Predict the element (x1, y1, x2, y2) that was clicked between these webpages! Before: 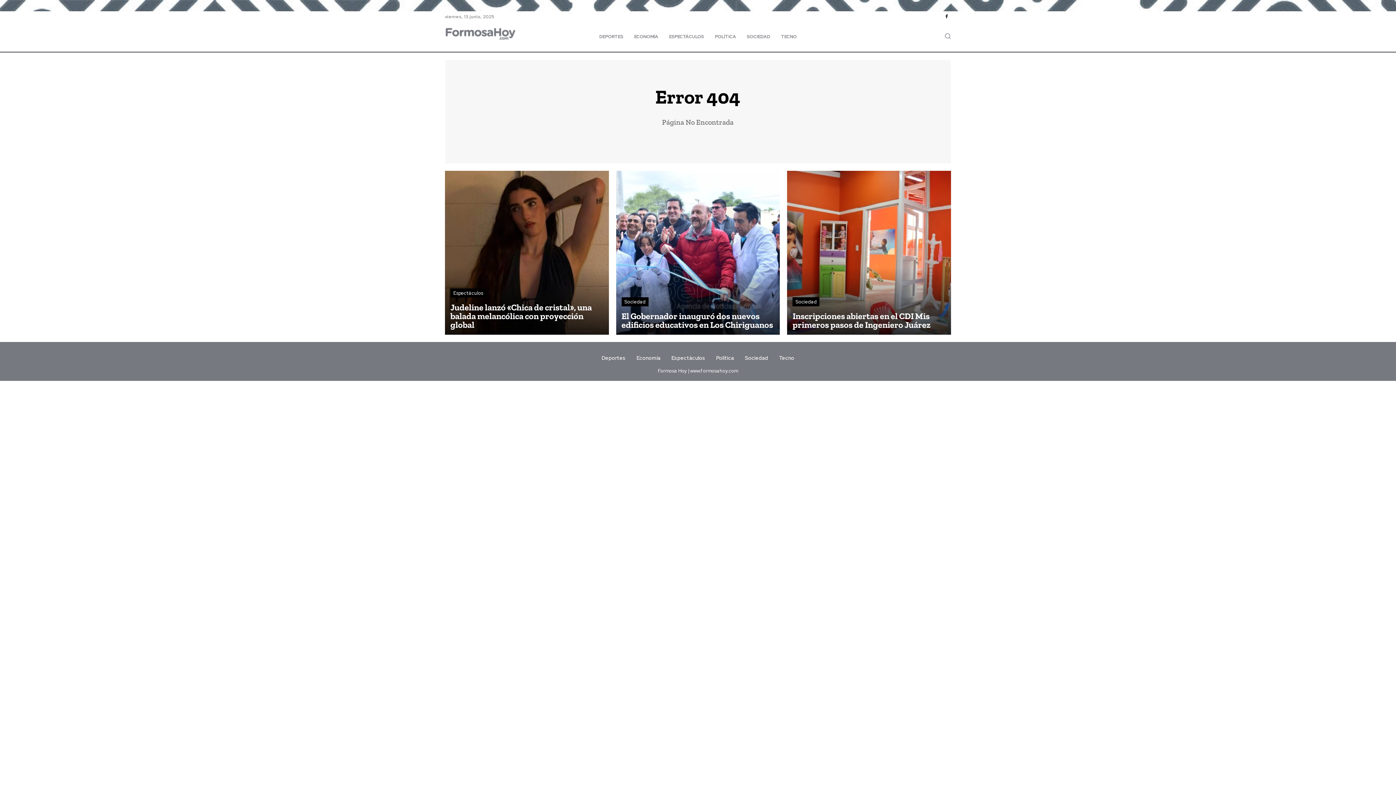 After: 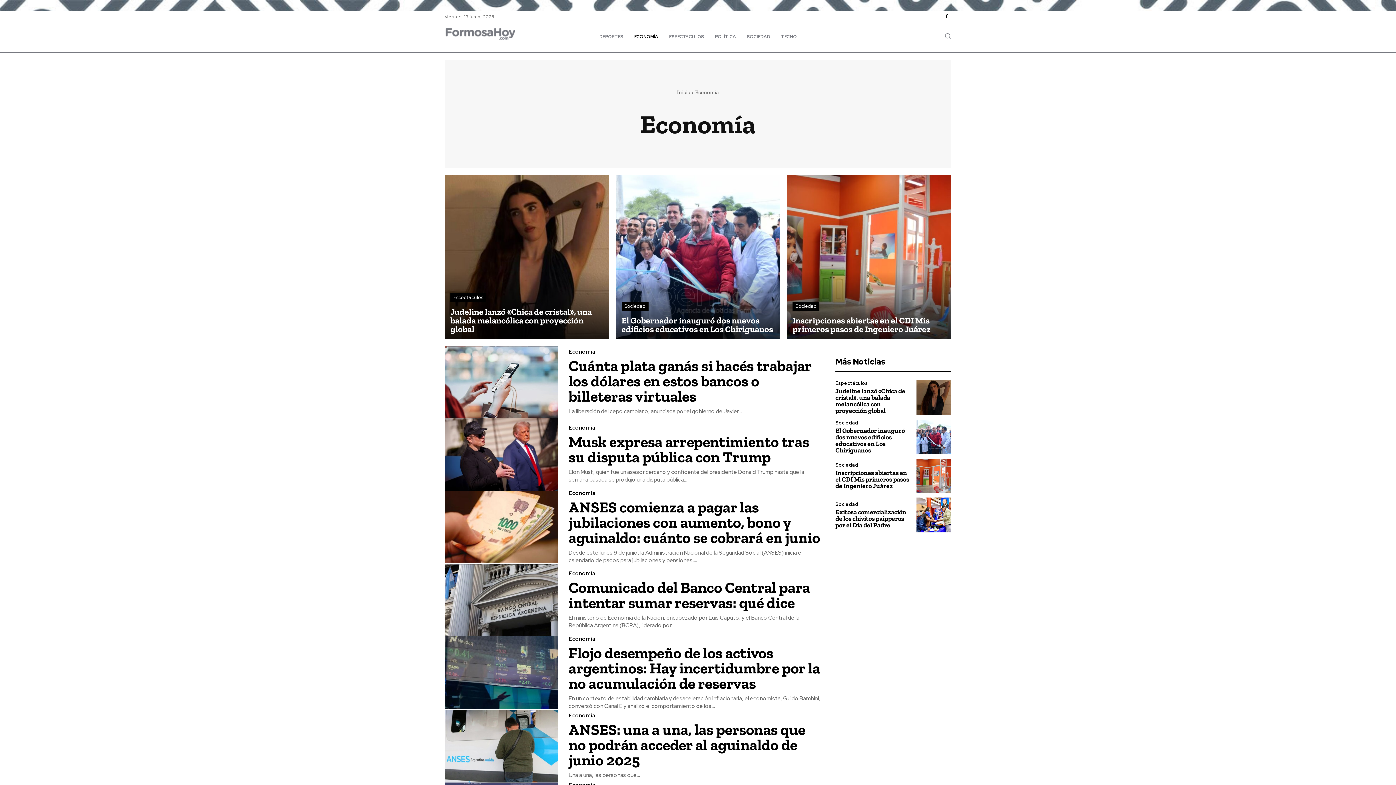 Action: label: ECONOMÍA bbox: (628, 25, 663, 47)